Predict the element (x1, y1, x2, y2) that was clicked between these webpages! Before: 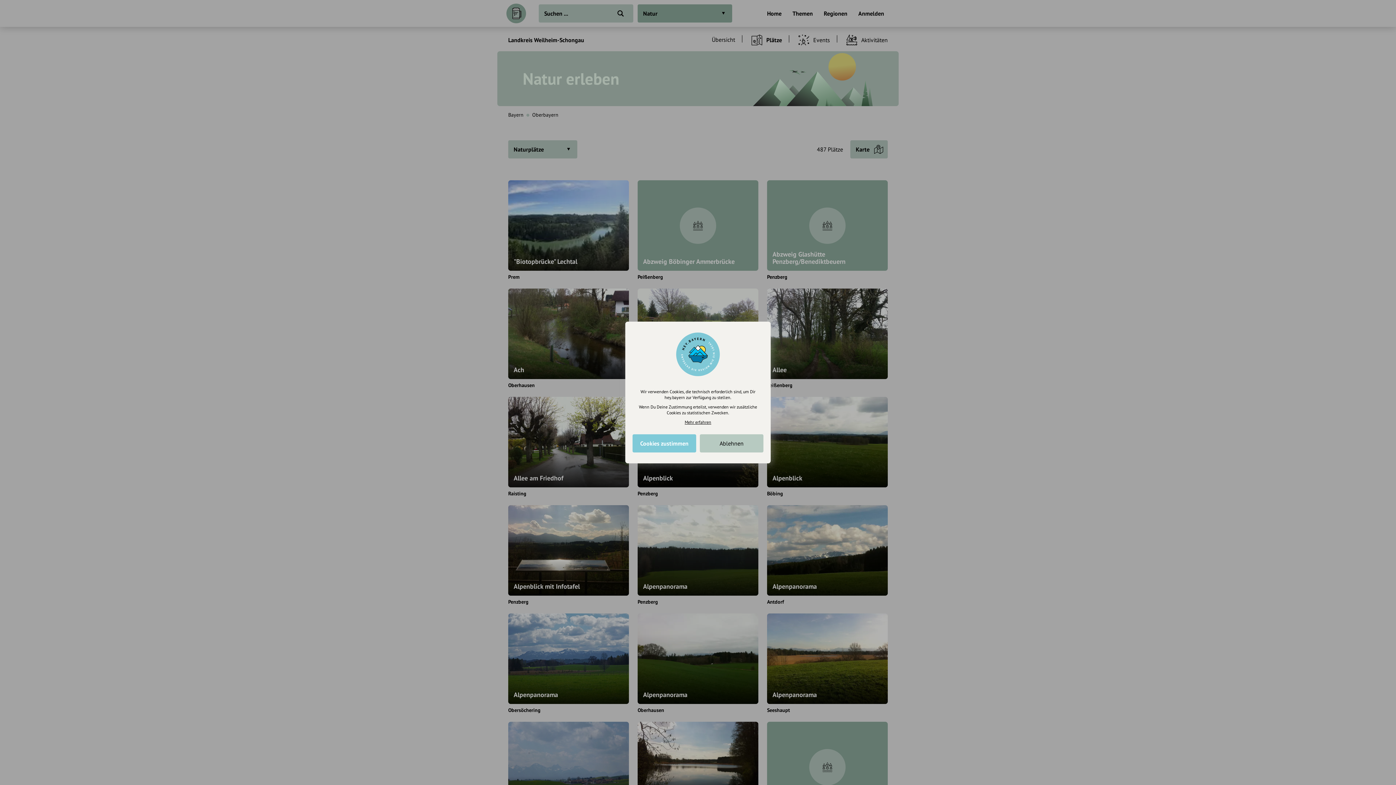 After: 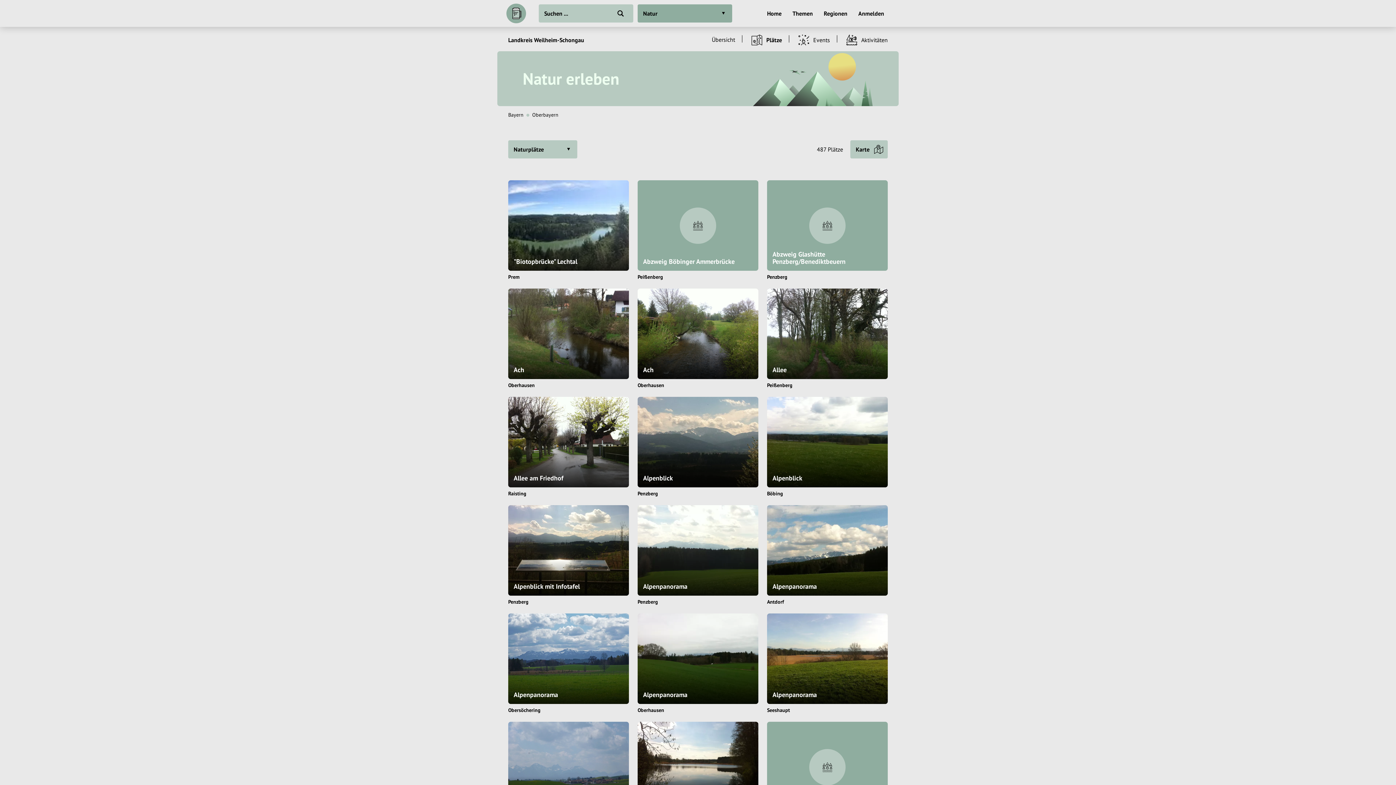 Action: bbox: (700, 434, 763, 452) label: Ablehnen